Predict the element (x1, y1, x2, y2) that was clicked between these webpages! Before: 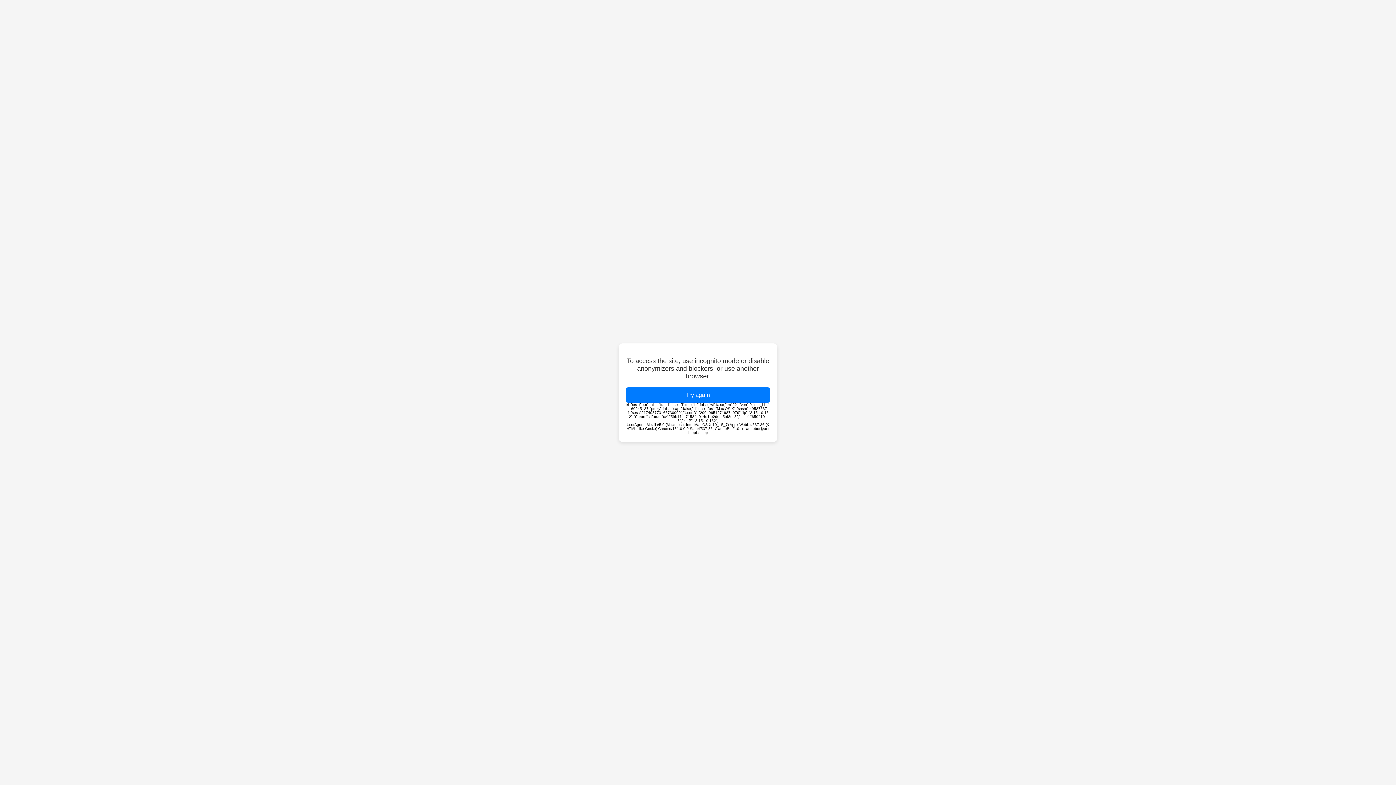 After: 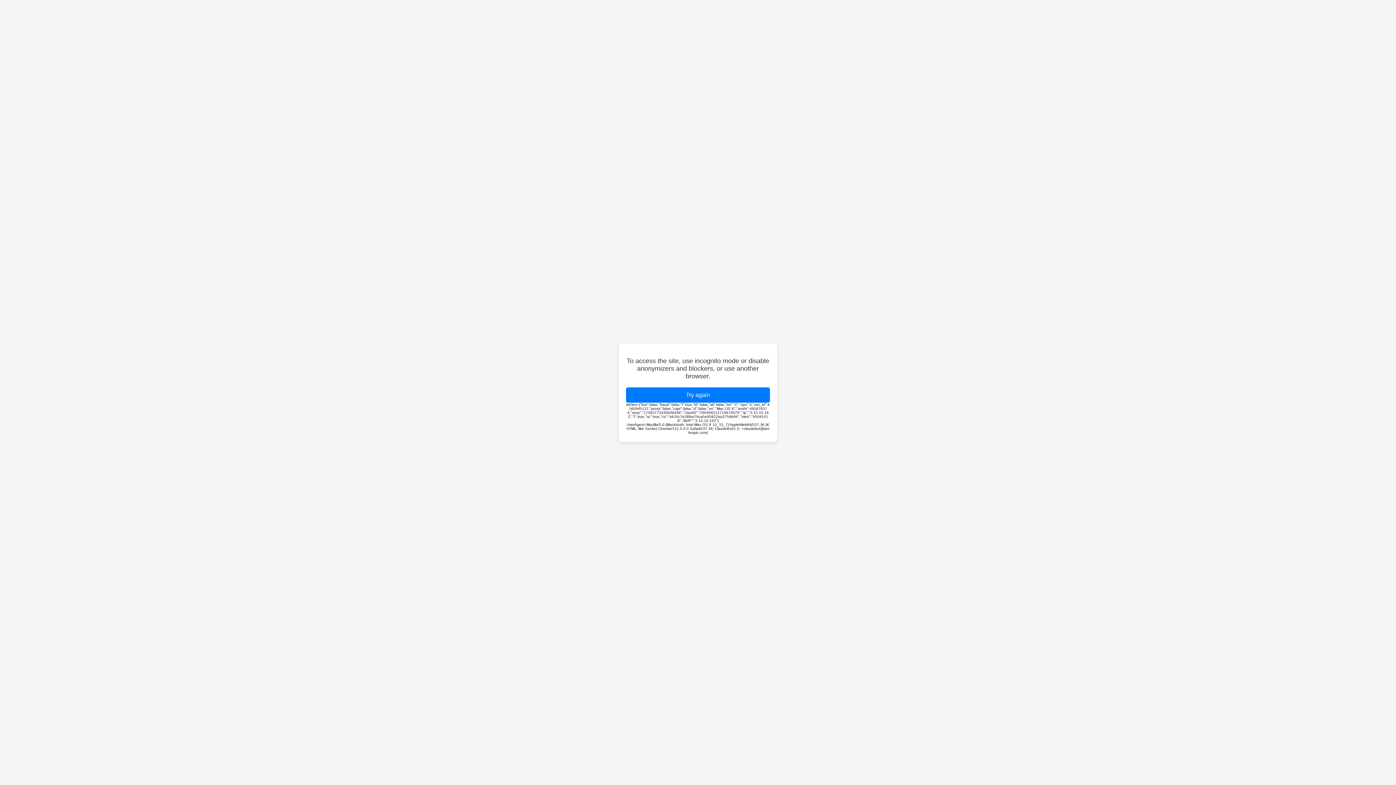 Action: bbox: (626, 387, 770, 402) label: Try again